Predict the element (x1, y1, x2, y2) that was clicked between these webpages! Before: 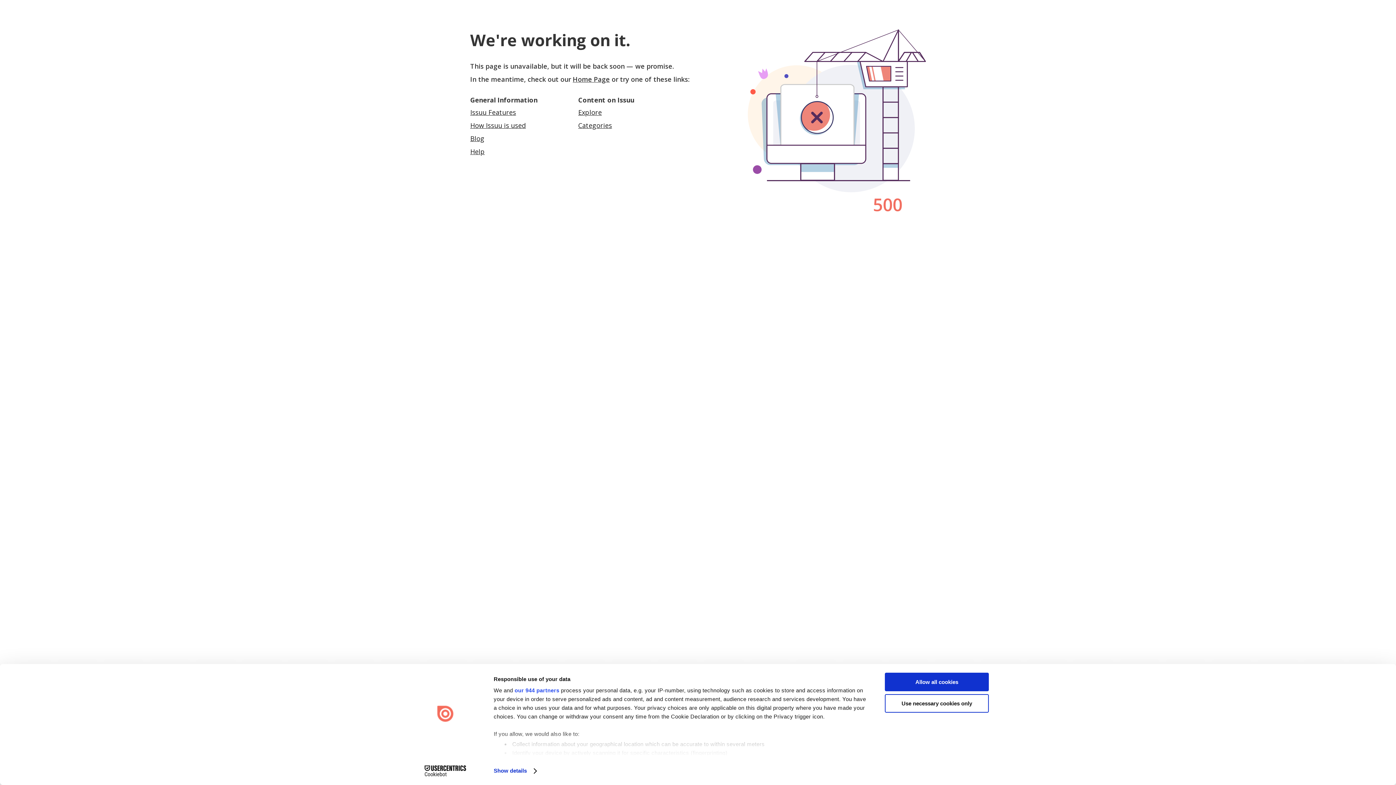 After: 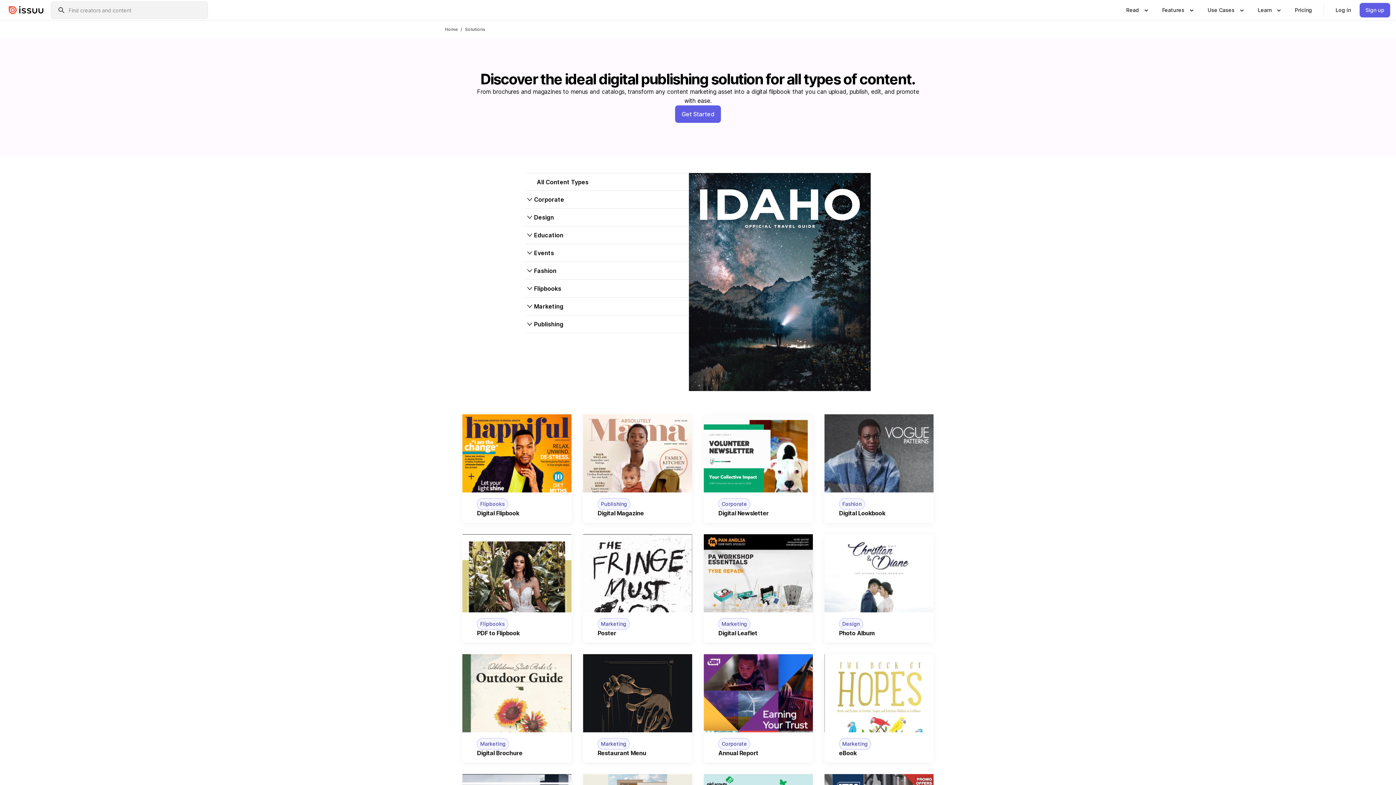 Action: label: How Issuu is used bbox: (470, 121, 526, 129)